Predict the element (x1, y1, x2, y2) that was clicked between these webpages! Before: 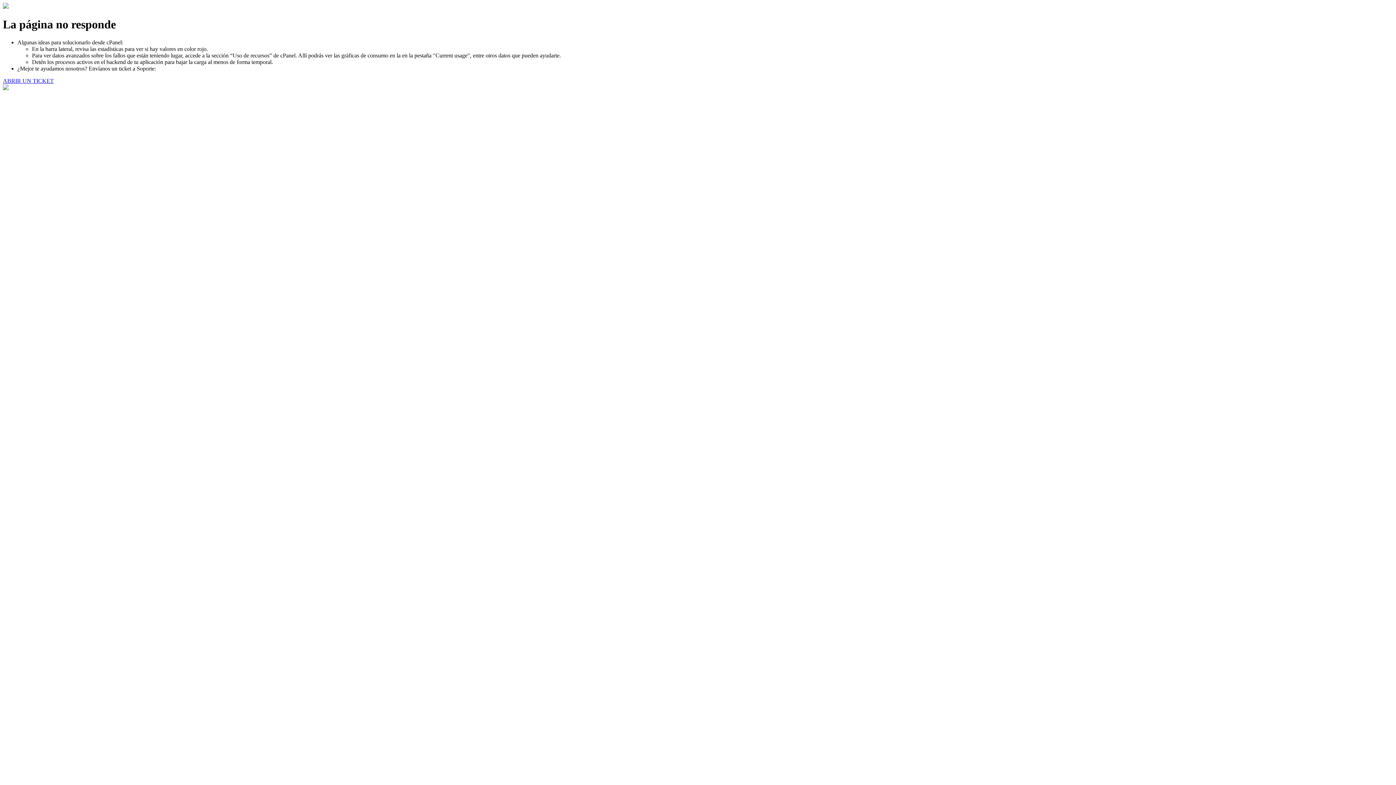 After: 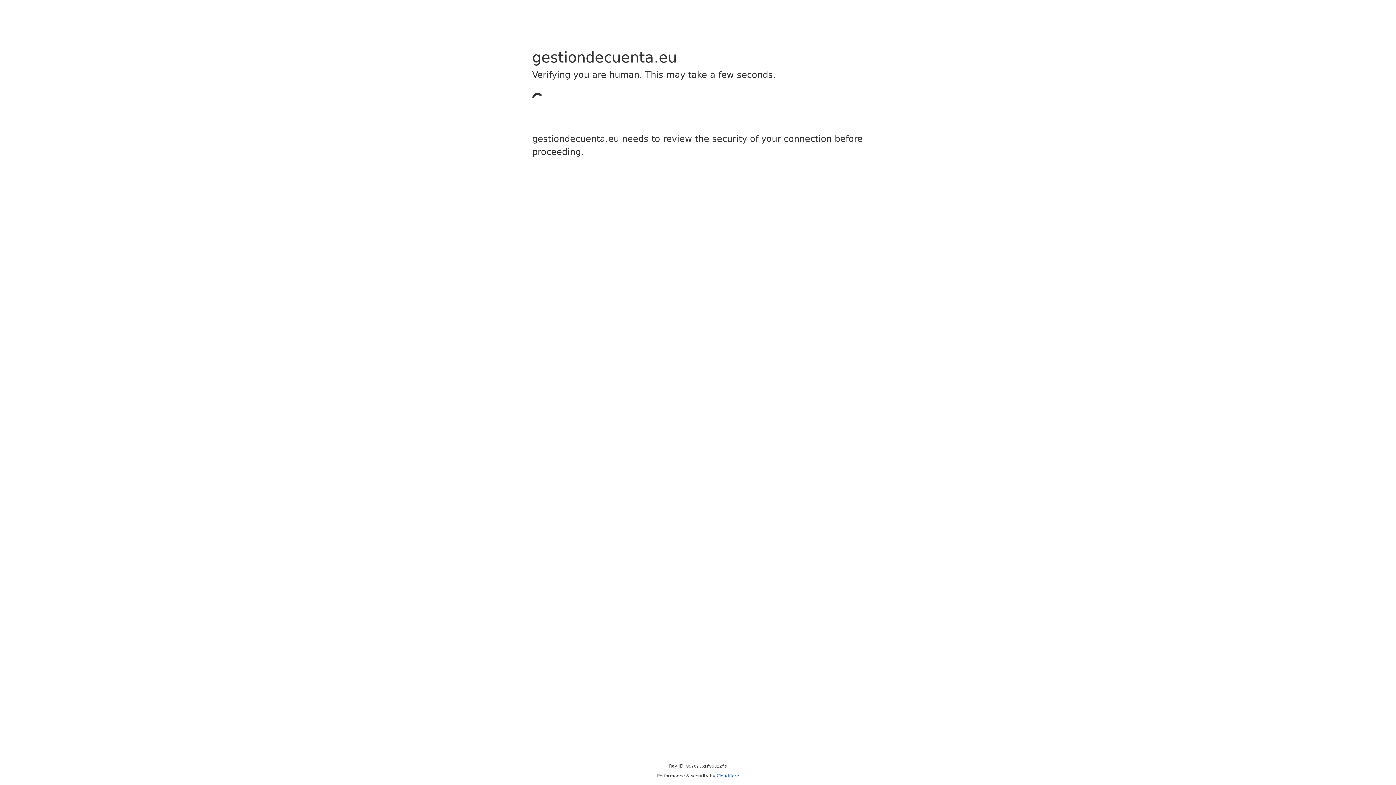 Action: bbox: (2, 77, 53, 83) label: ABRIR UN TICKET